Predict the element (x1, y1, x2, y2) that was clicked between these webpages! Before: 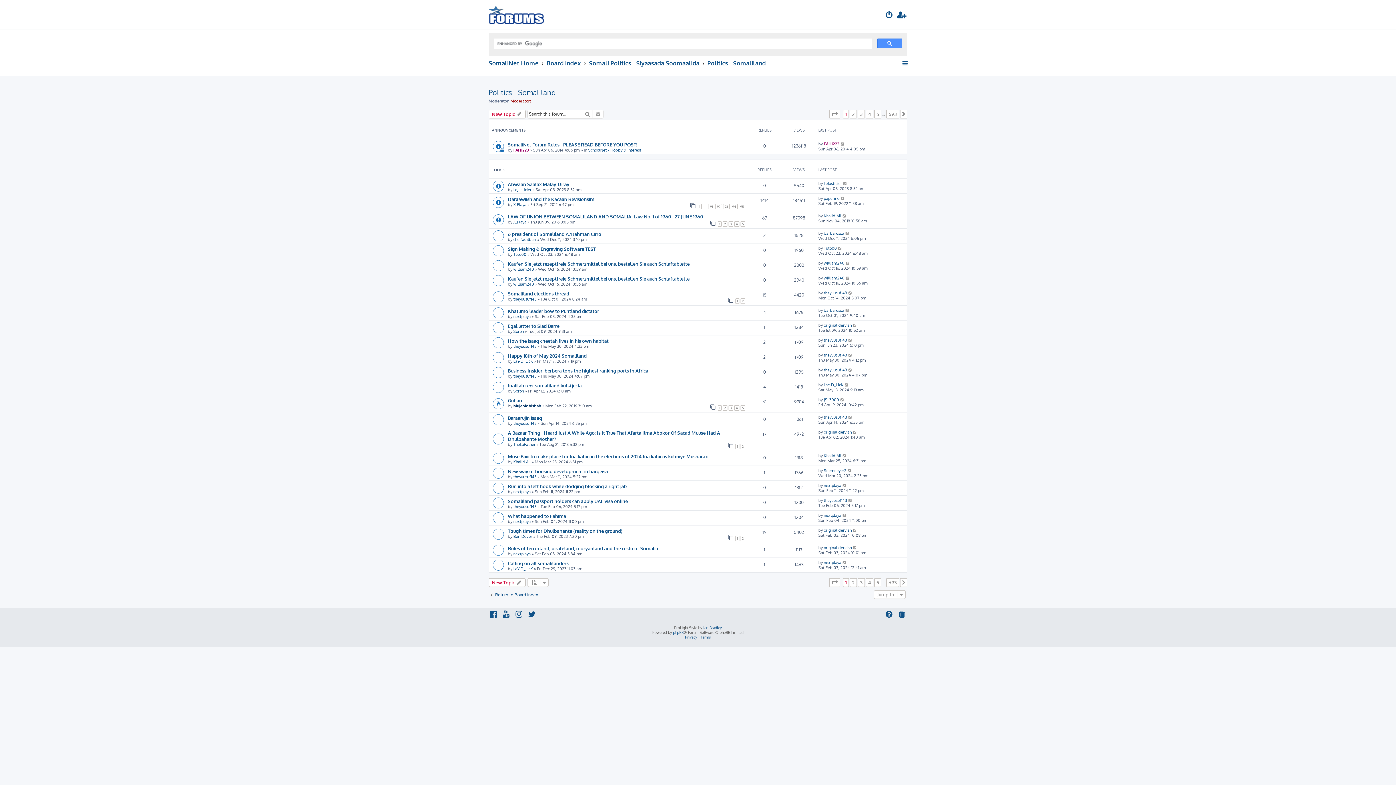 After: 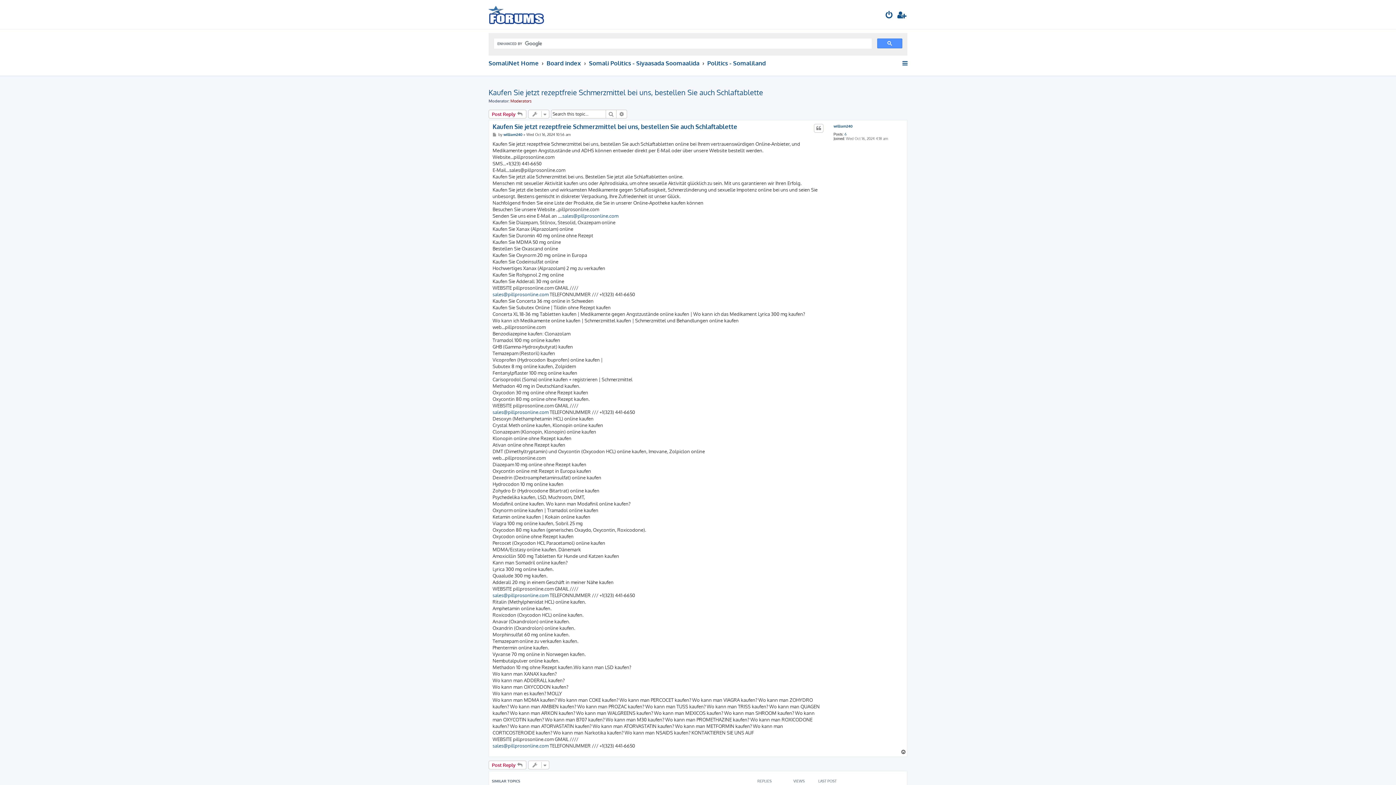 Action: bbox: (508, 275, 689, 281) label: Kaufen Sie jetzt rezeptfreie Schmerzmittel bei uns, bestellen Sie auch Schlaftablette